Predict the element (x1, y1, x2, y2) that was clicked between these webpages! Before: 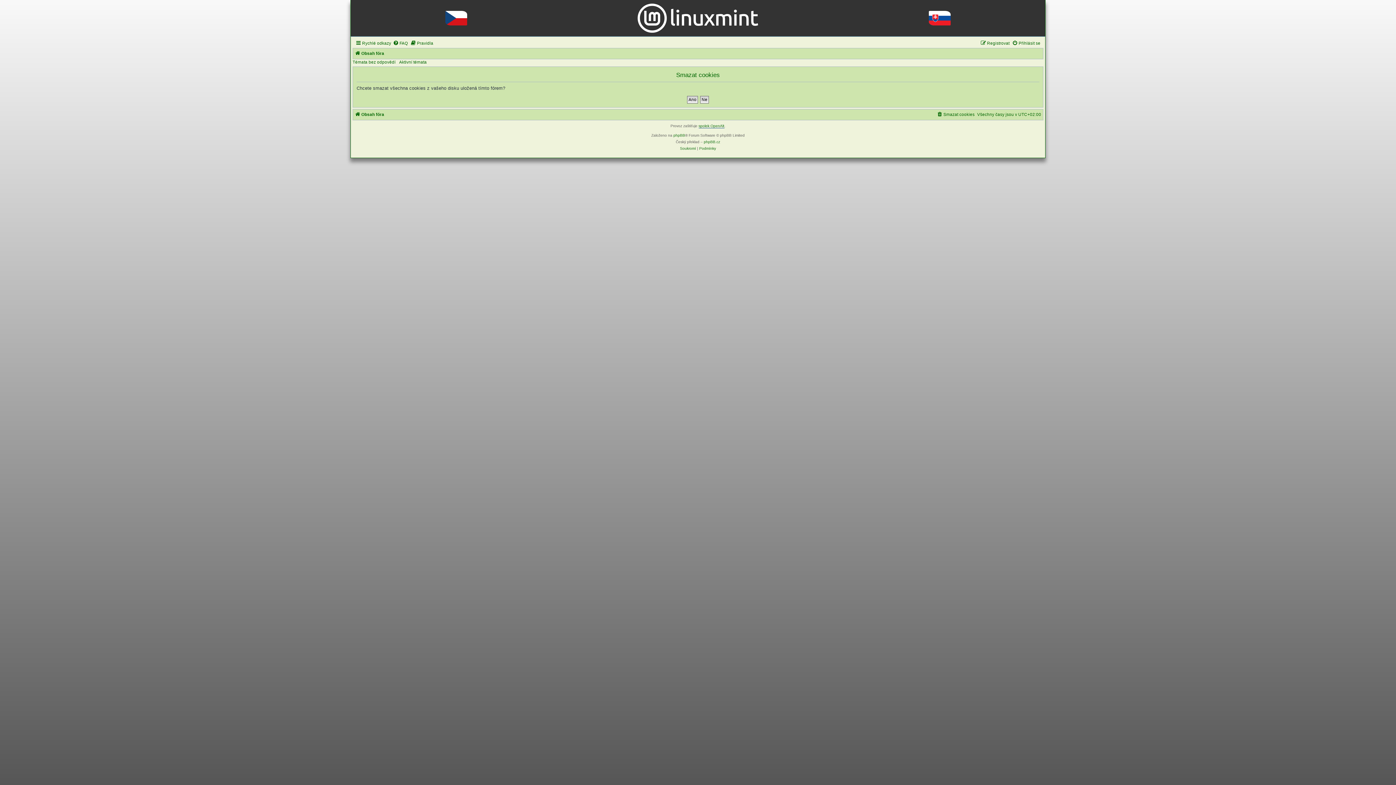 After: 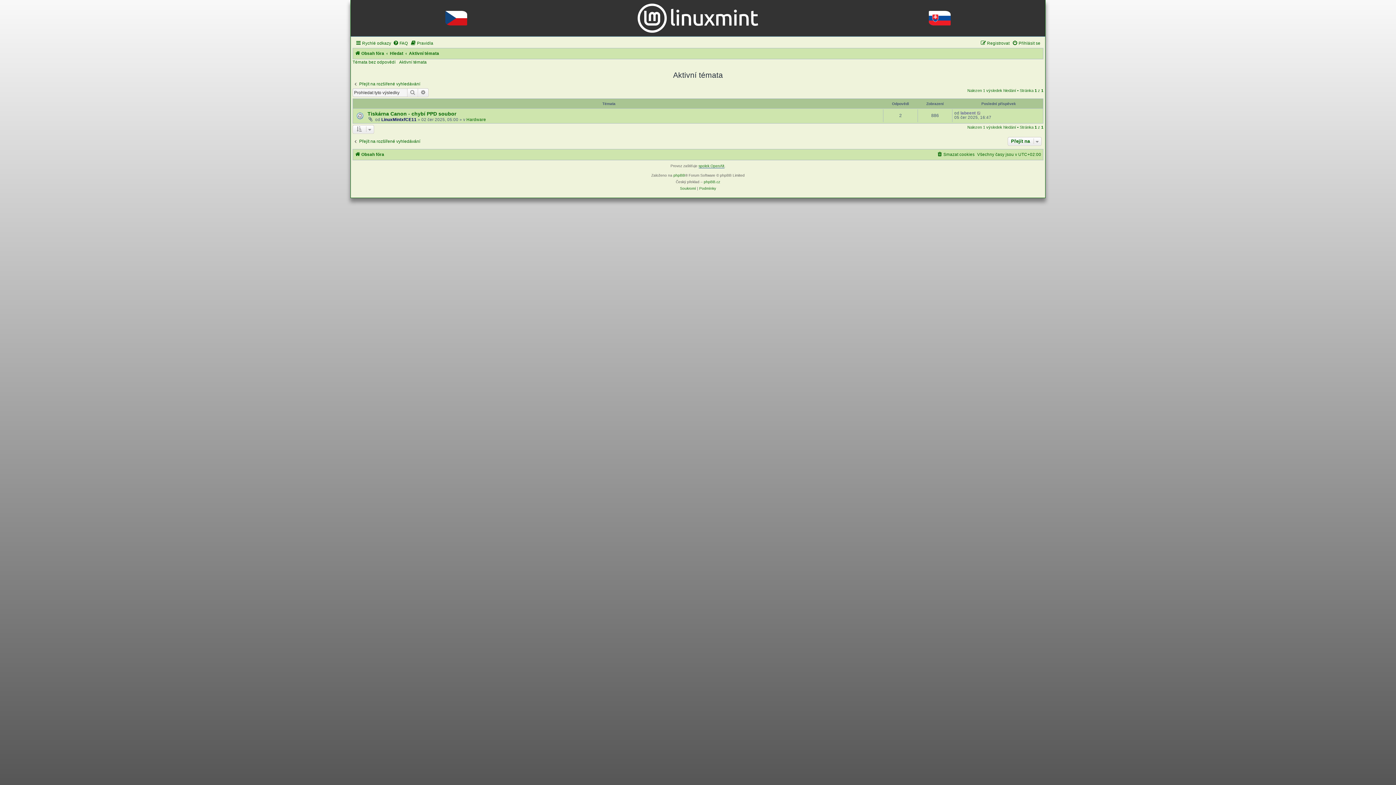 Action: label: Aktivní témata bbox: (399, 59, 426, 64)